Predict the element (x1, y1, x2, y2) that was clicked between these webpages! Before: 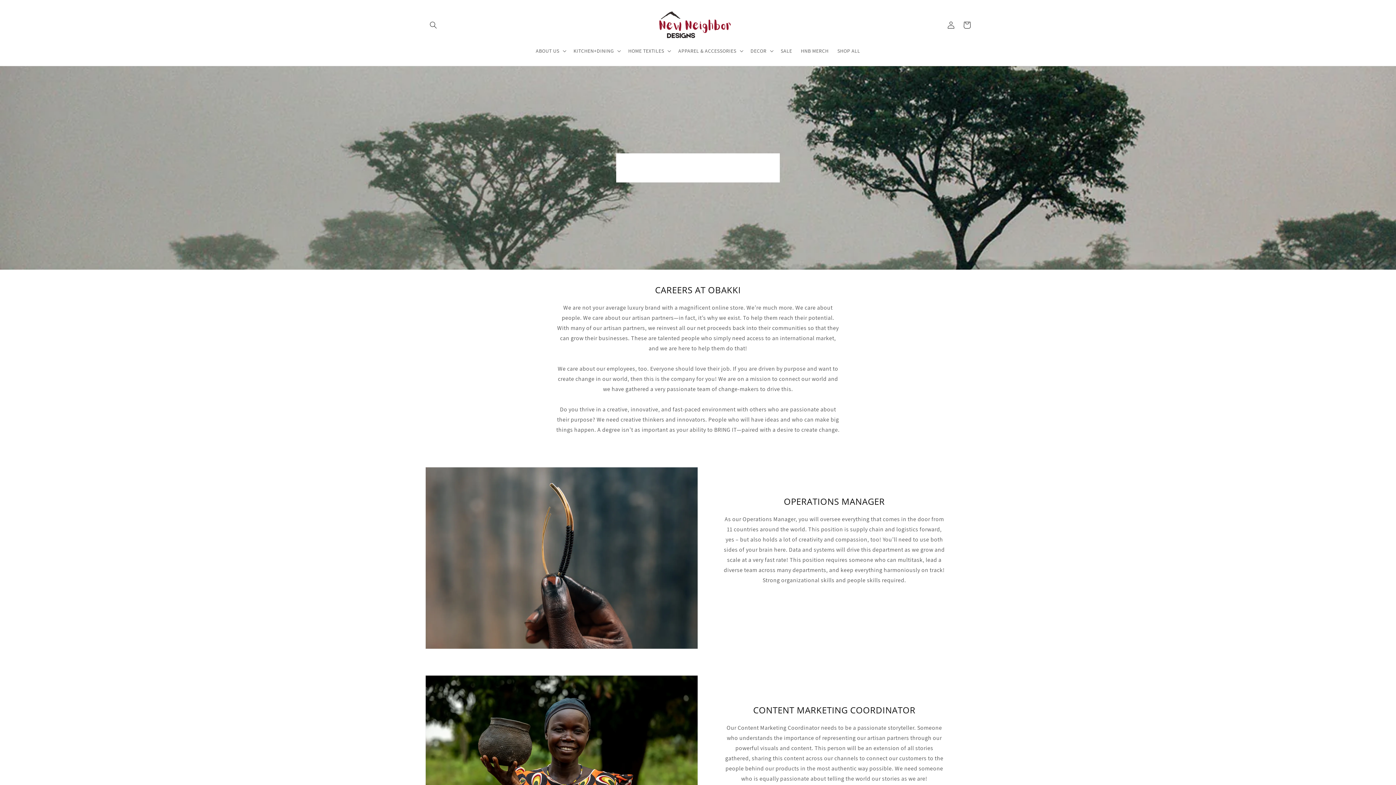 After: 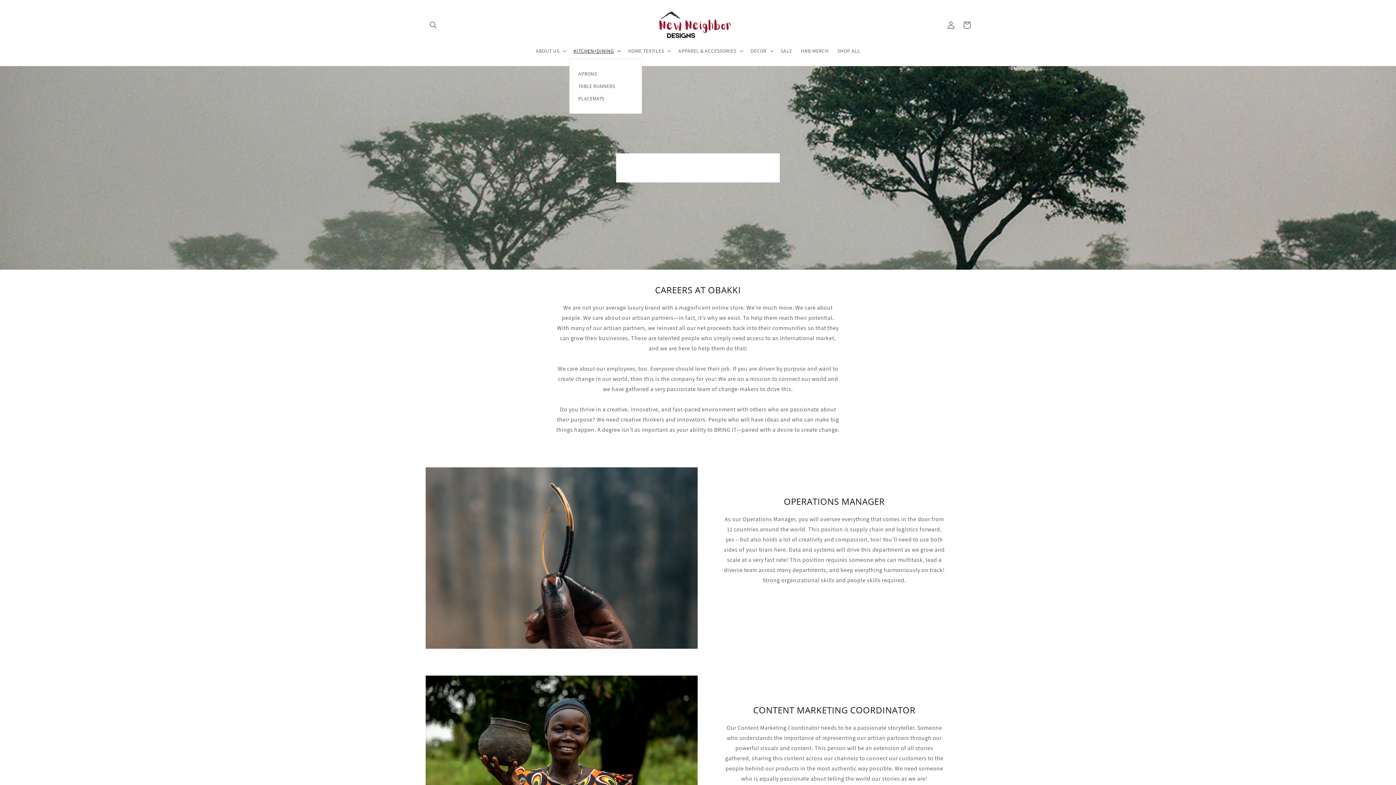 Action: label: KITCHEN+DINING bbox: (569, 43, 624, 58)